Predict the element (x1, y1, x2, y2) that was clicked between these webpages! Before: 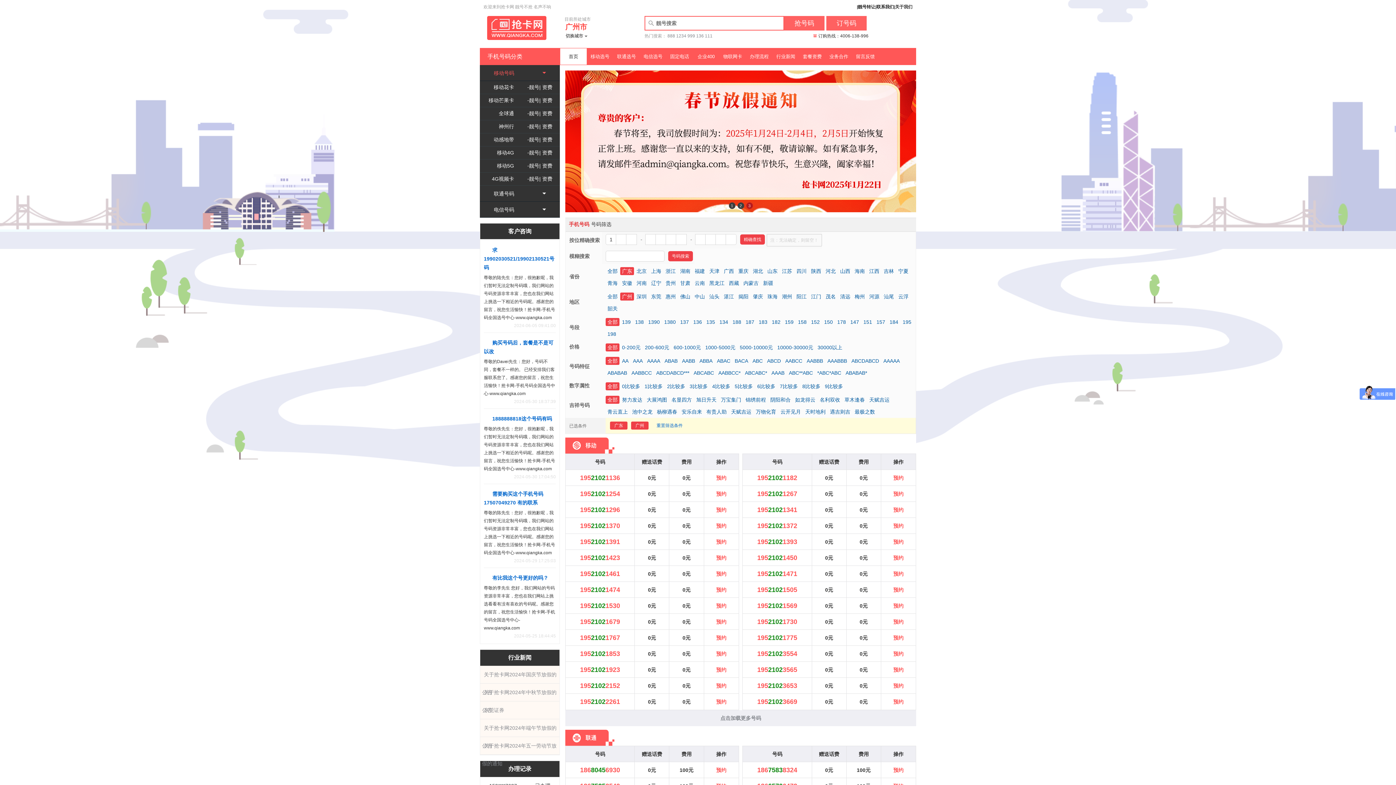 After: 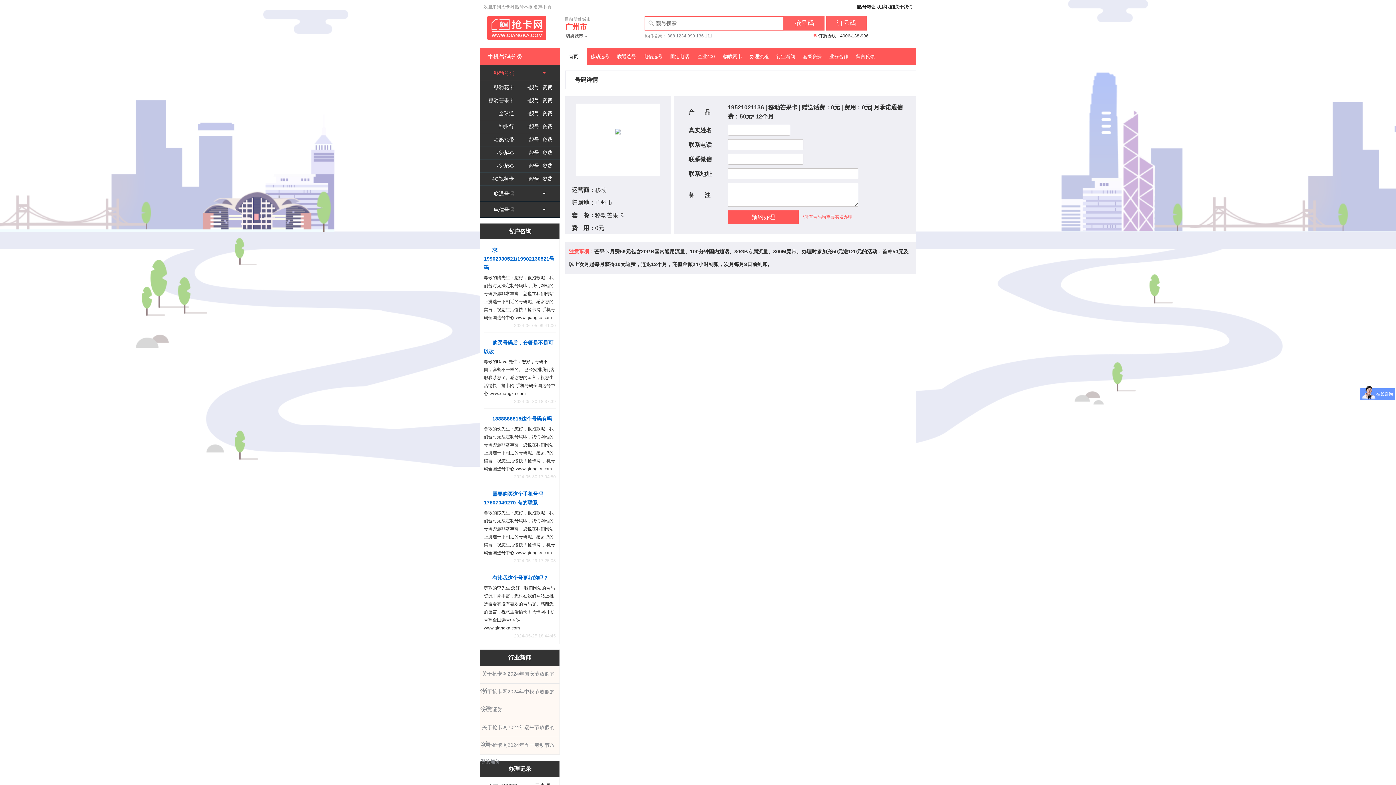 Action: label: 预约 bbox: (716, 474, 726, 482)